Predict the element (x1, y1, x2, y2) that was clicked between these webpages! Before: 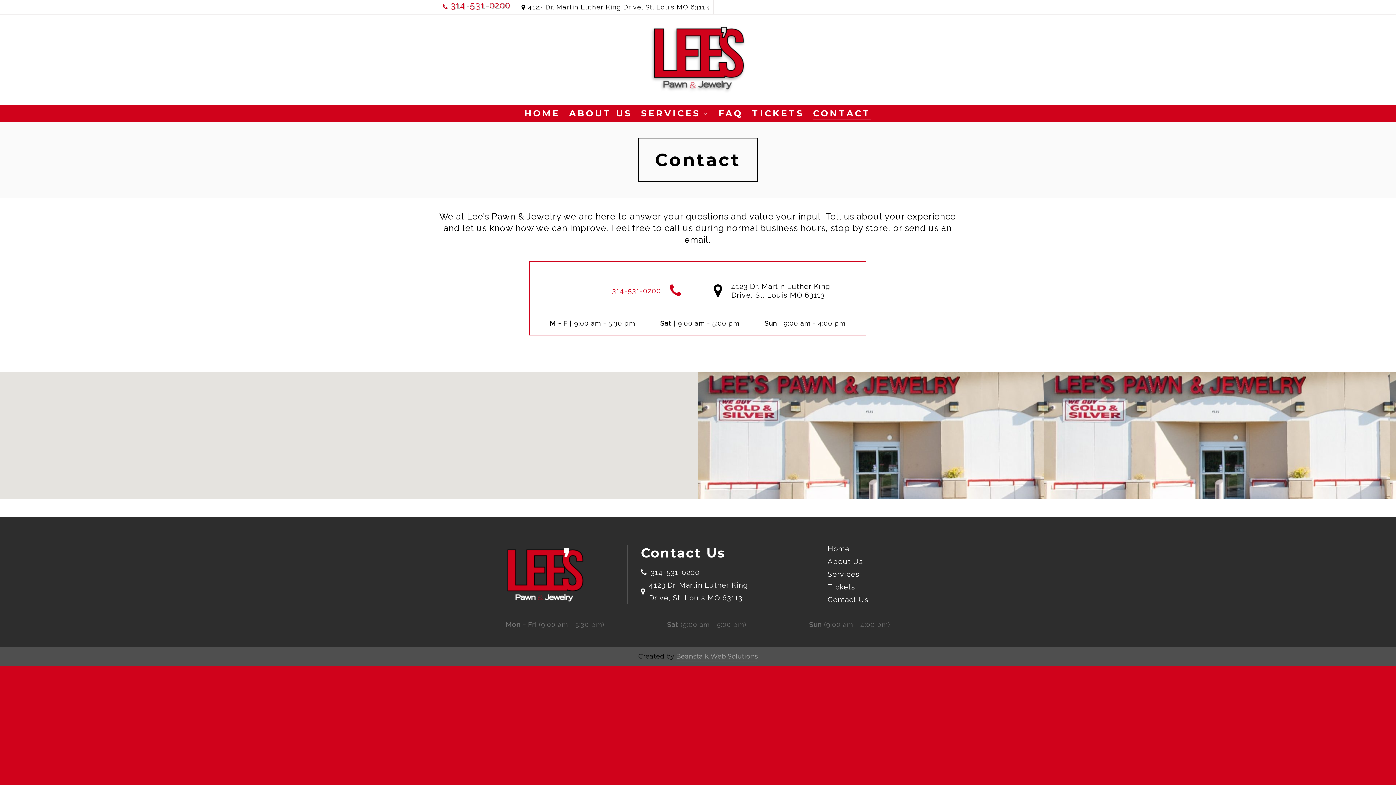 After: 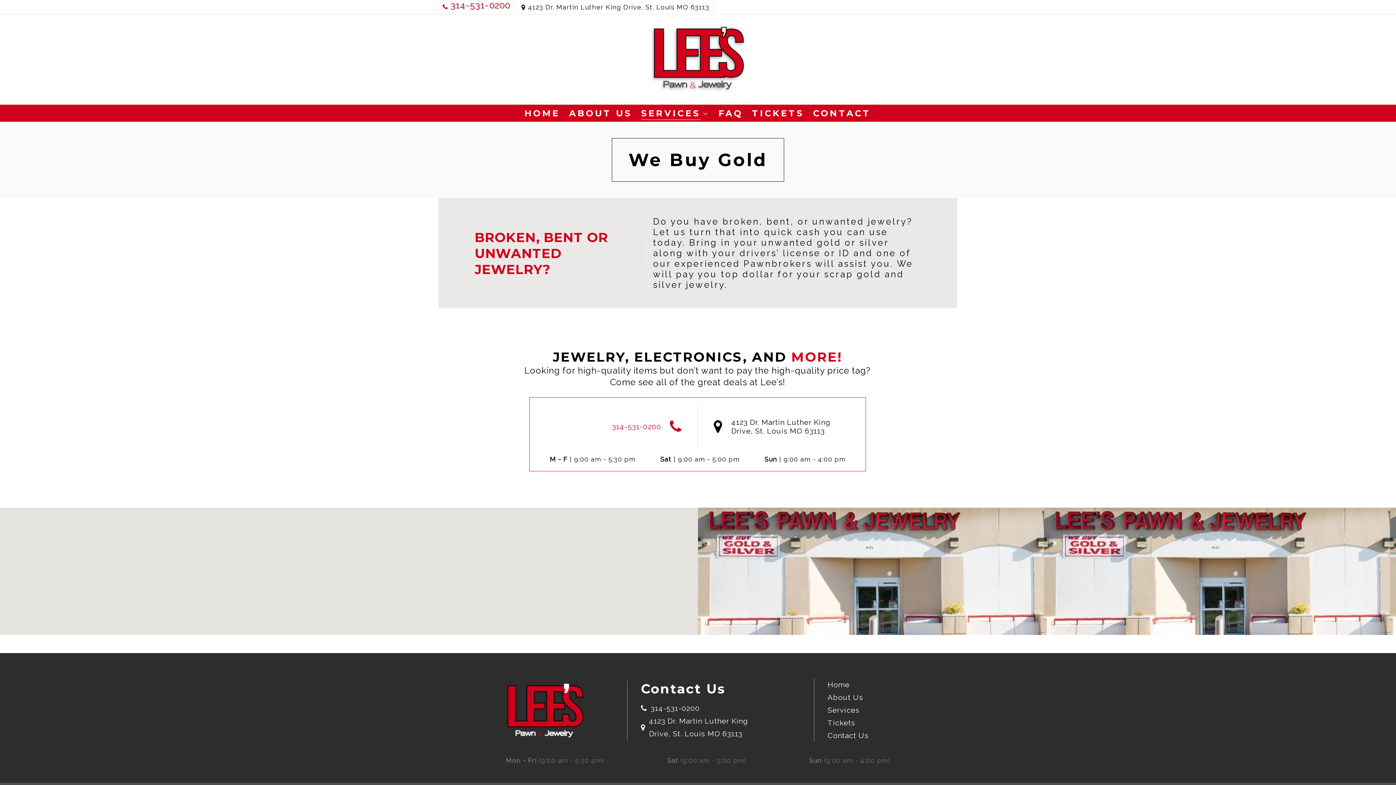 Action: label: Services bbox: (827, 568, 882, 581)